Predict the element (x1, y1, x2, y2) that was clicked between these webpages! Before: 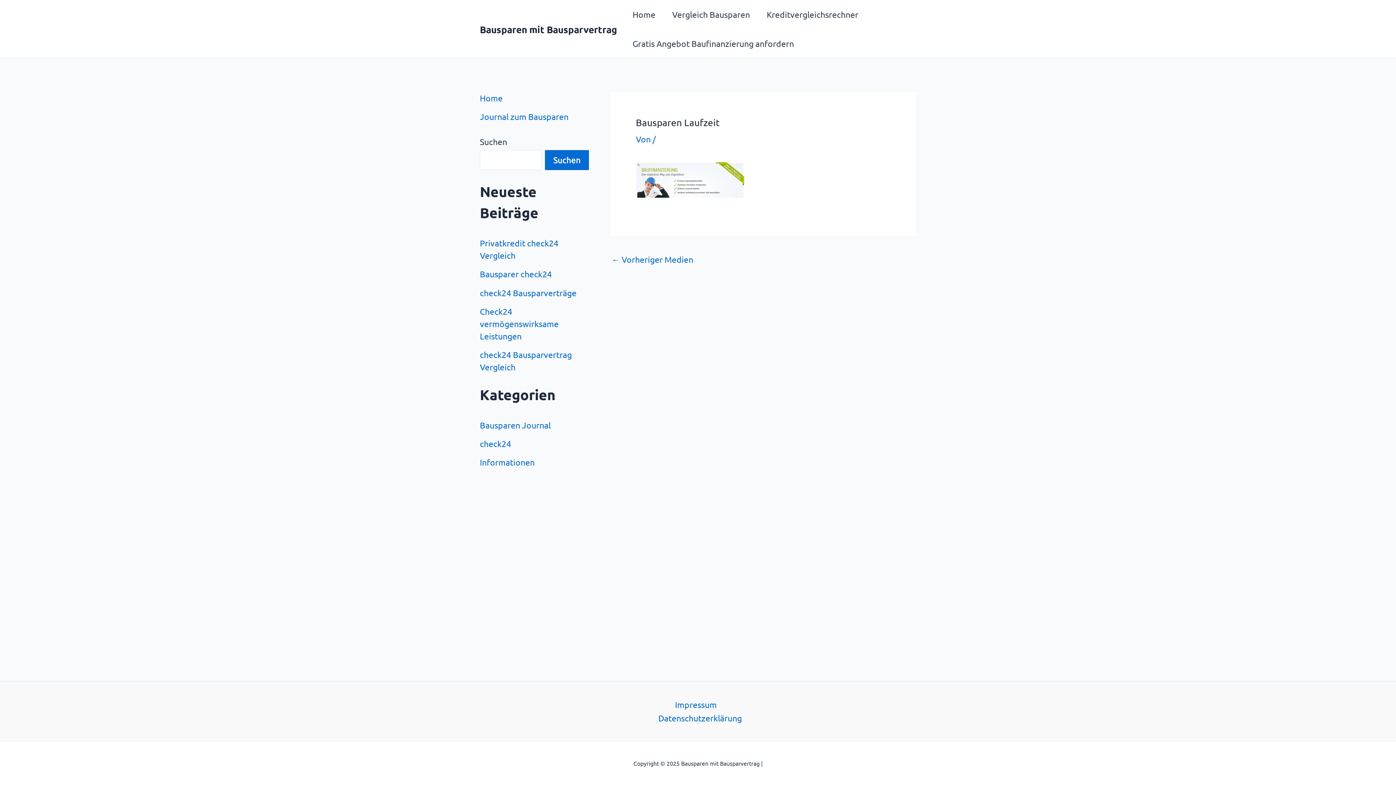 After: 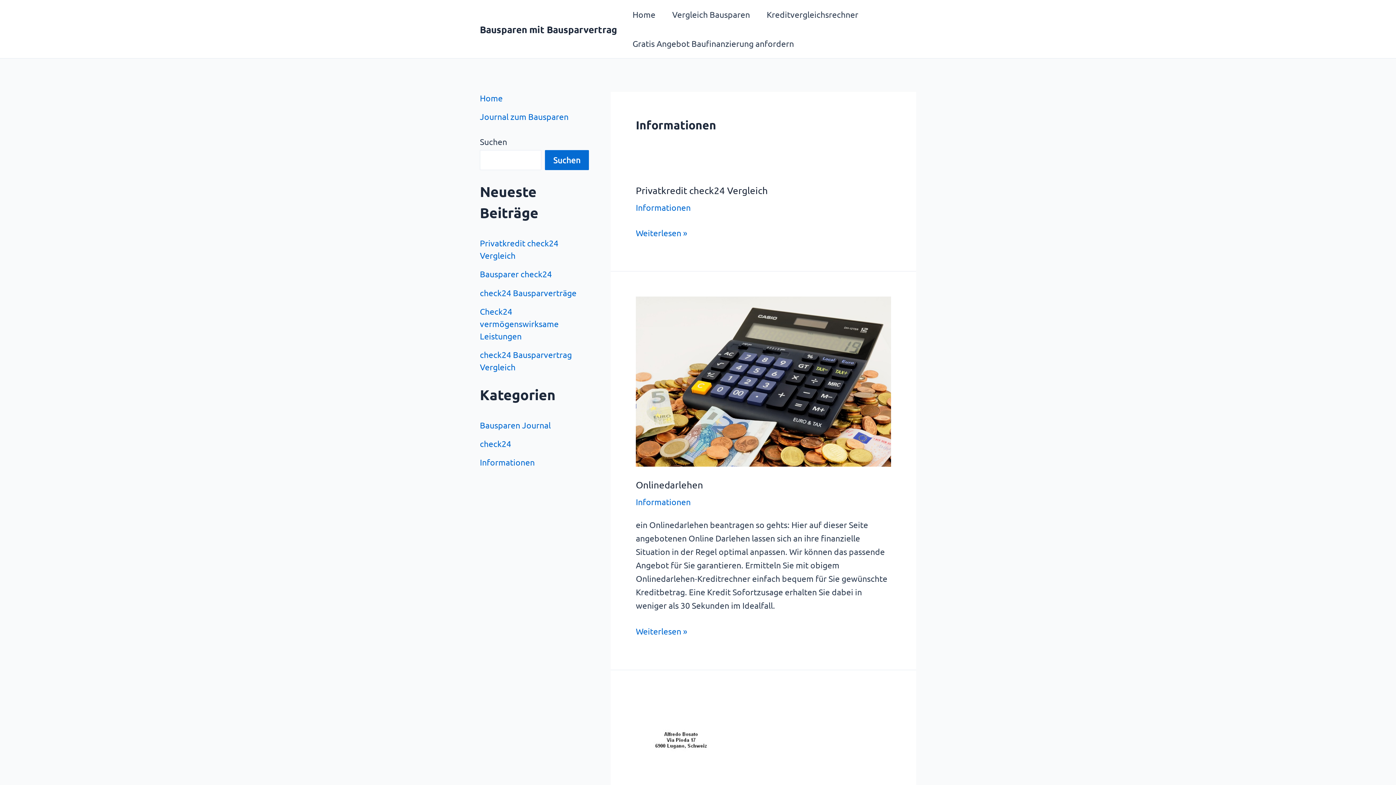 Action: label: Informationen bbox: (480, 457, 534, 467)